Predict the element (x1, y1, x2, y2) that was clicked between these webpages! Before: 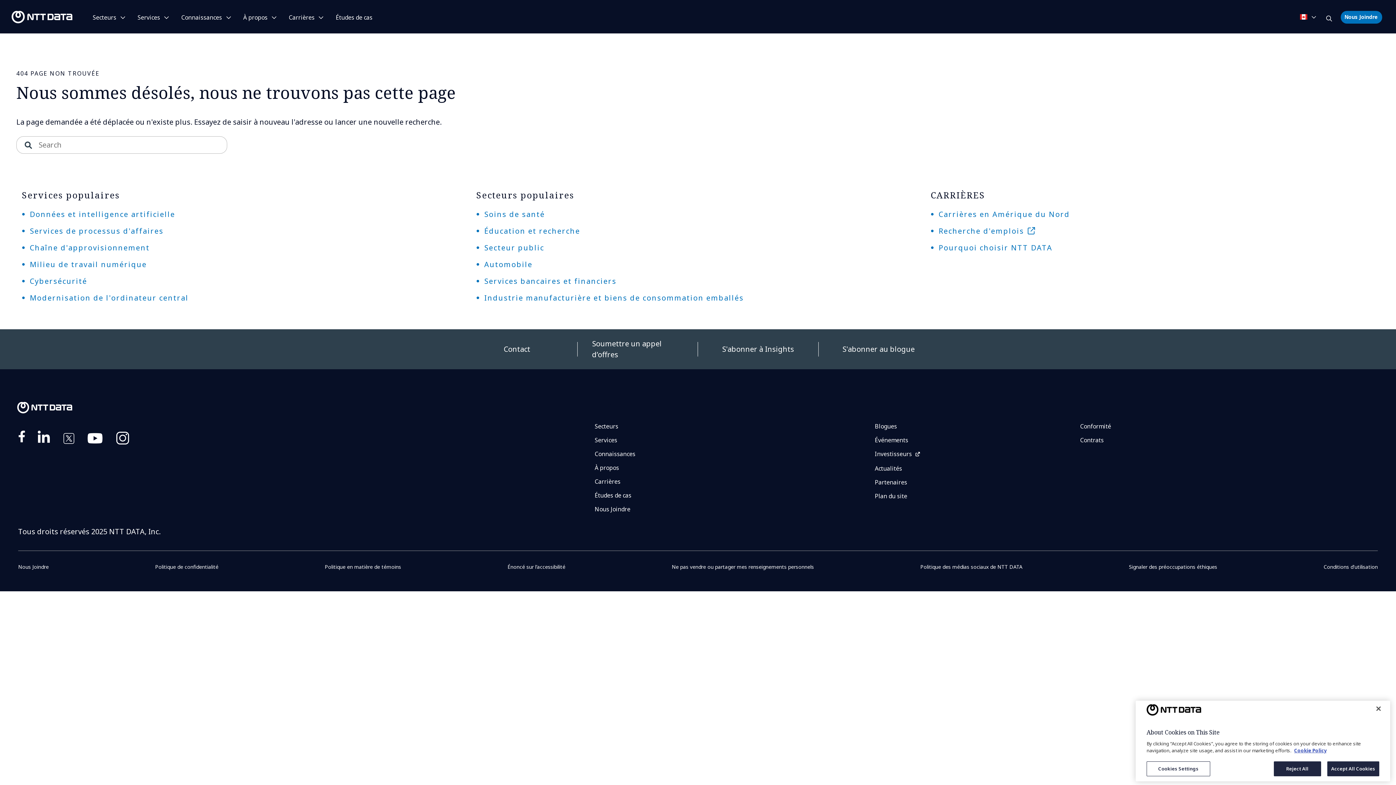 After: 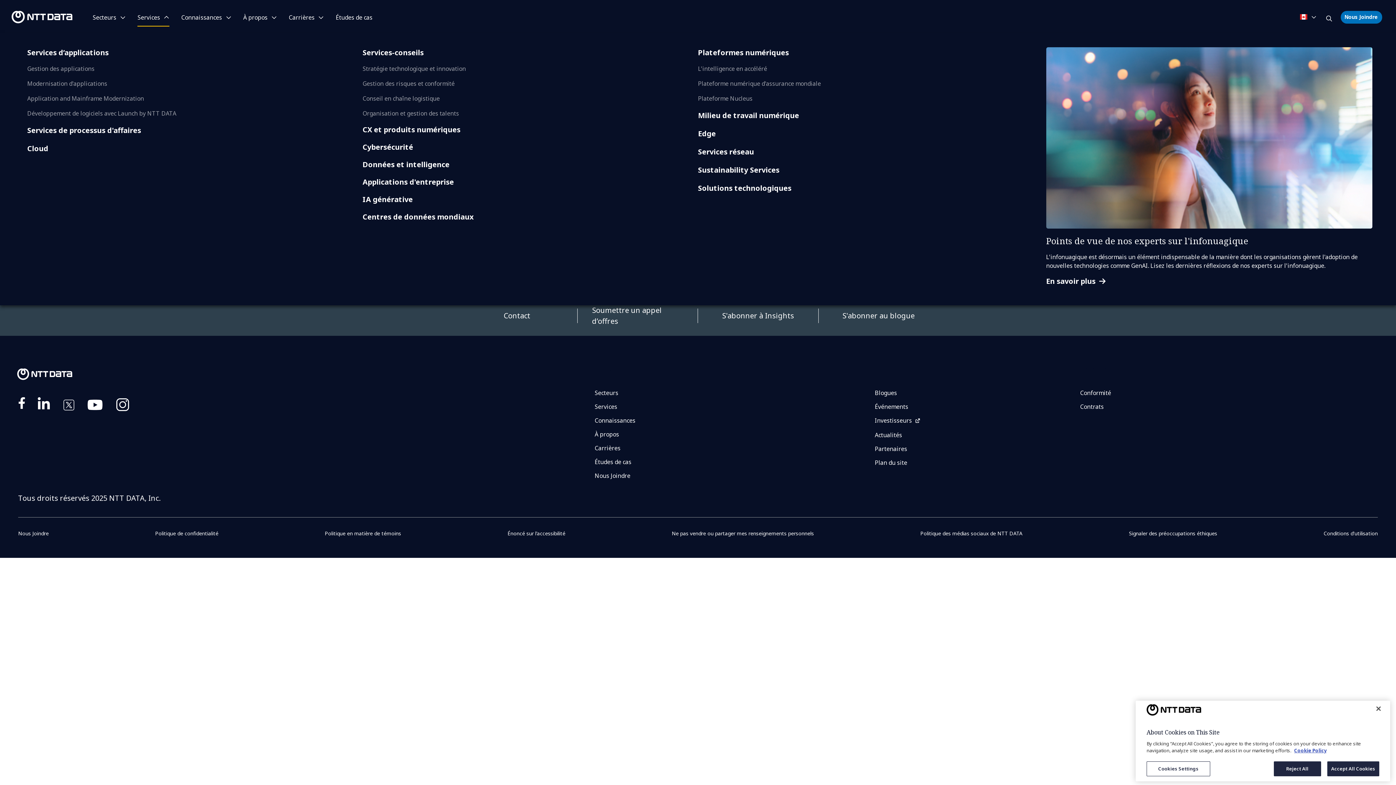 Action: label: Services bbox: (137, 13, 169, 21)